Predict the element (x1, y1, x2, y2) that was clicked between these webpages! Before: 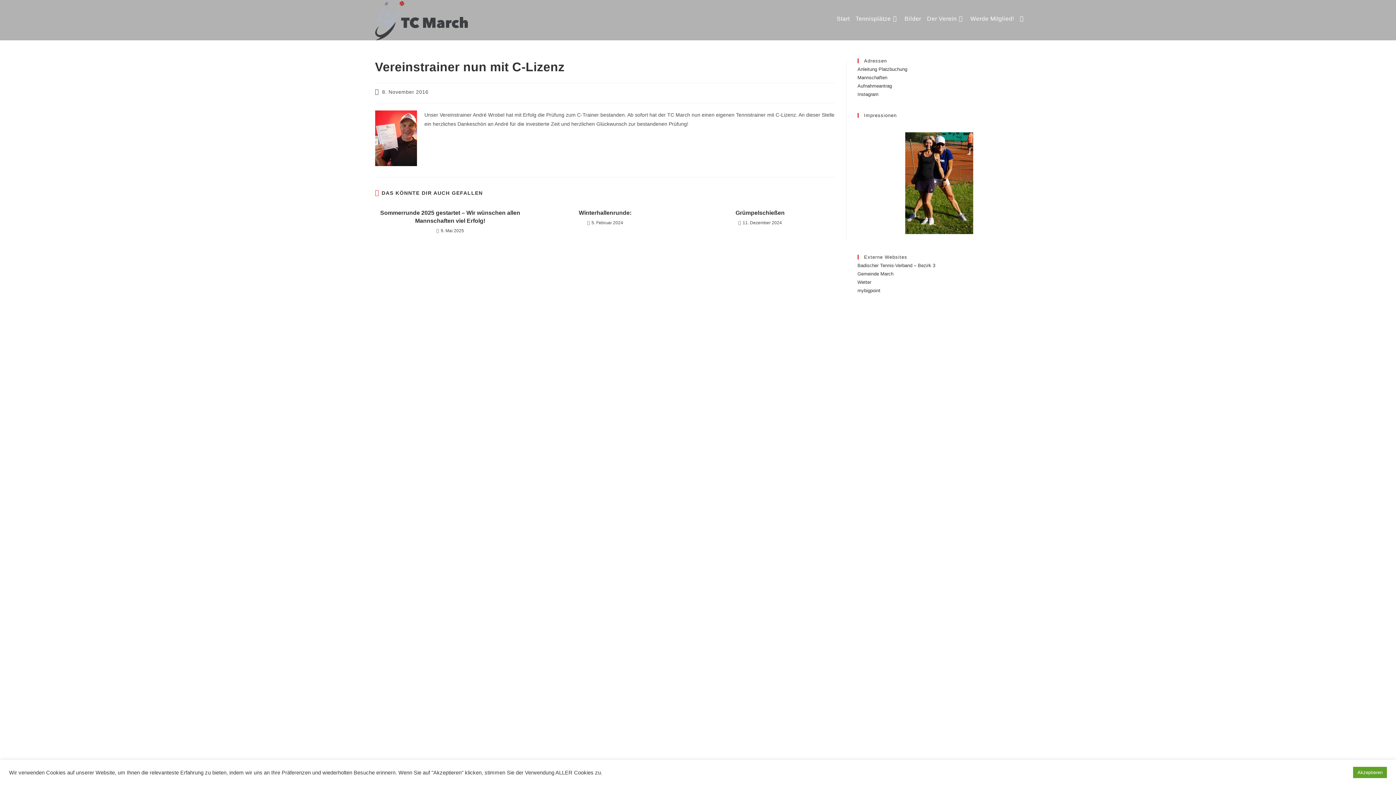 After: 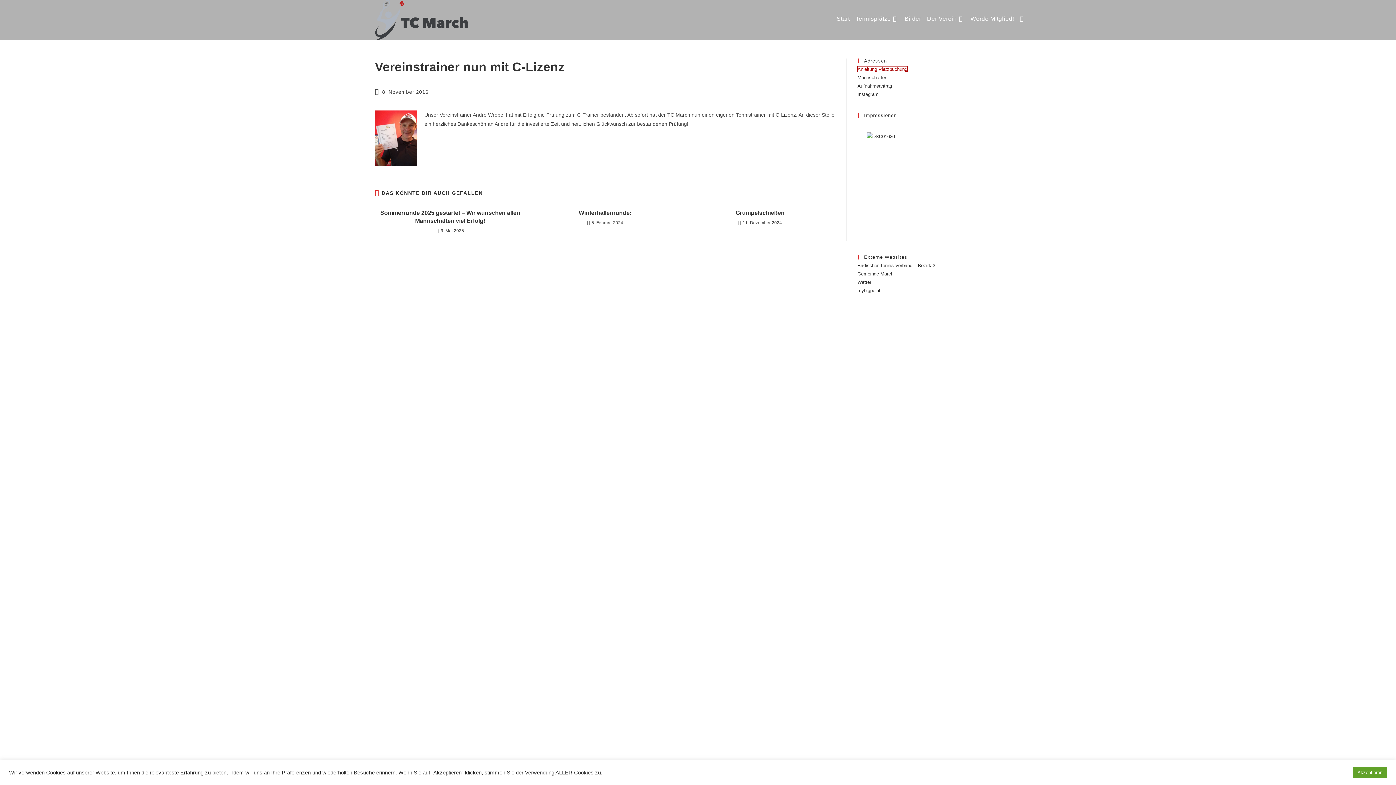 Action: bbox: (857, 66, 907, 72) label: Anleitung Platzbuchung